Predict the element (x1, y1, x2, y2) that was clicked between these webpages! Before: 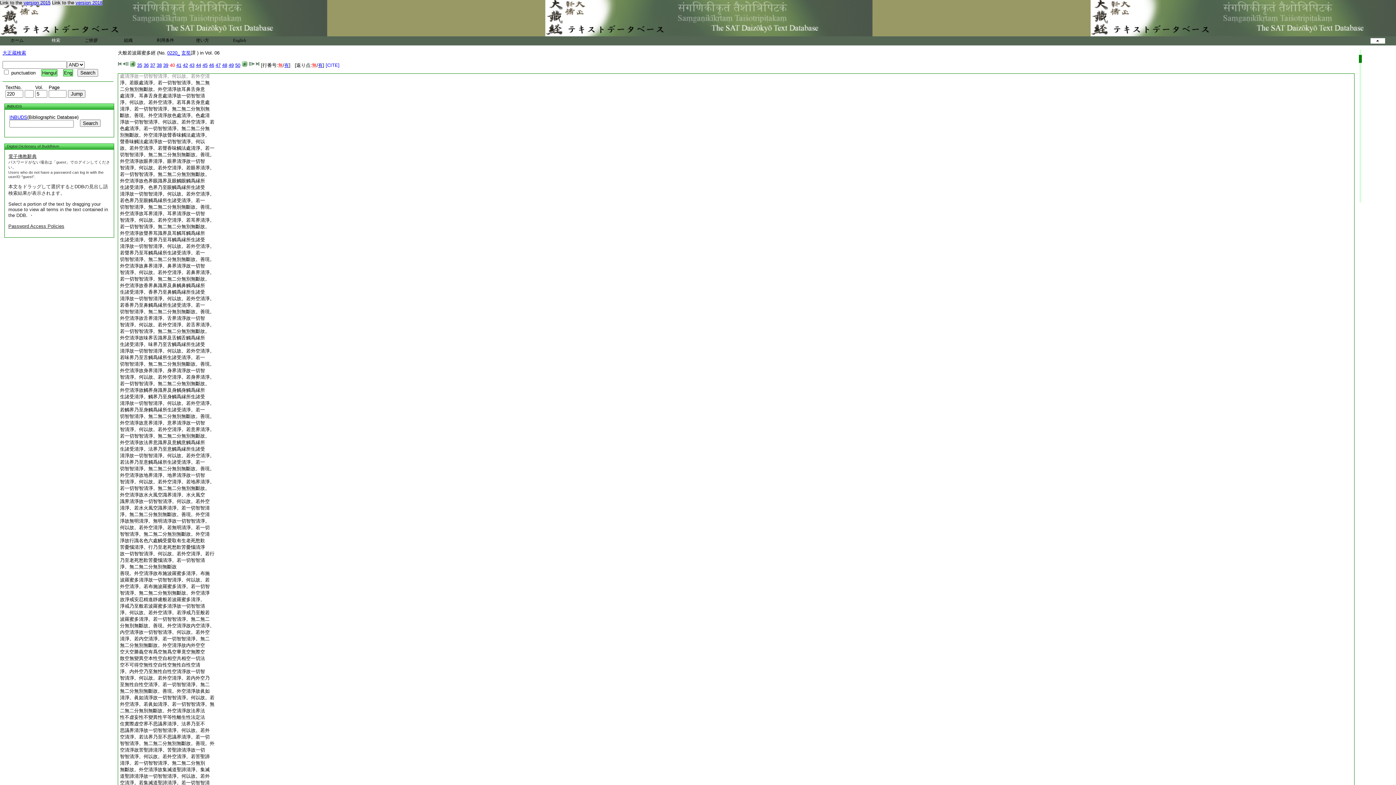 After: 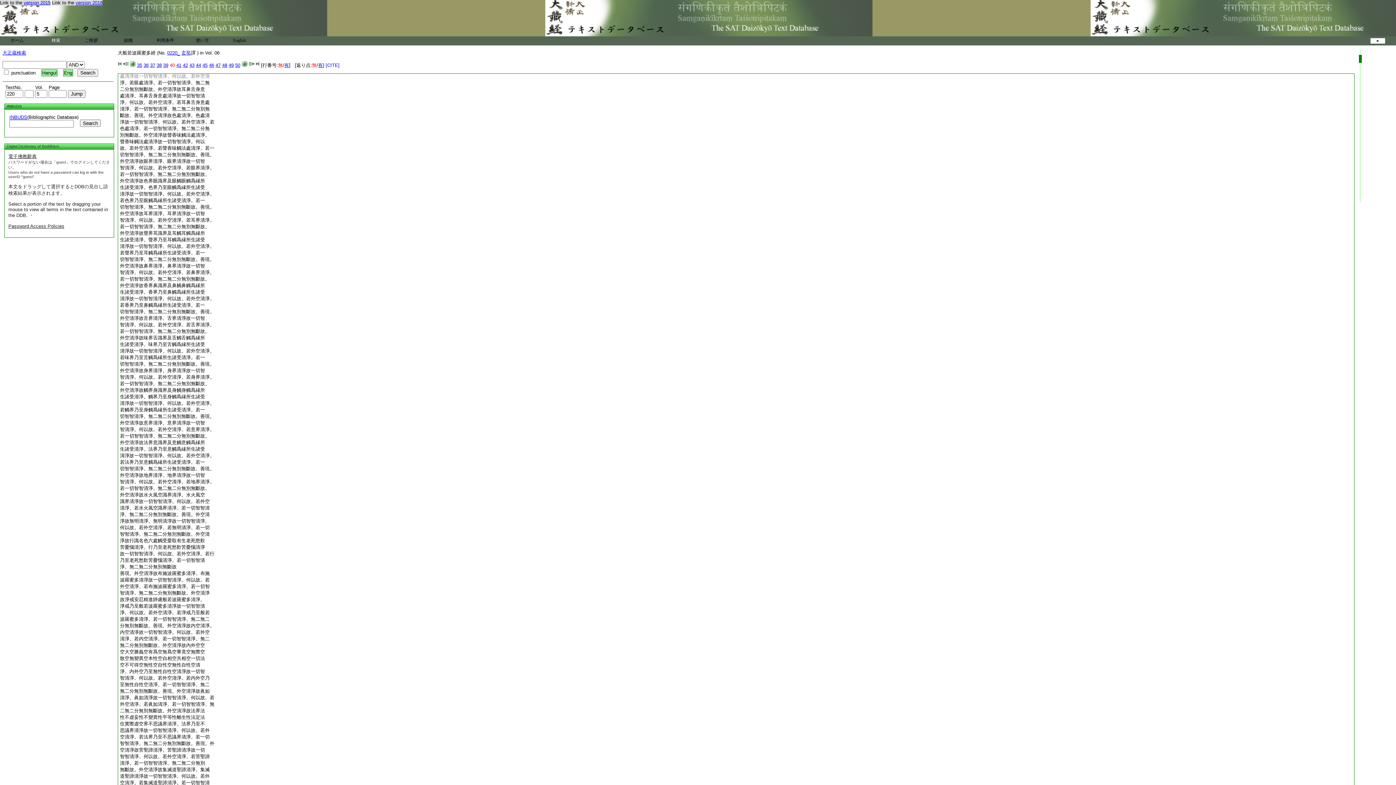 Action: bbox: (120, 224, 209, 229) label: 若一切智智清淨。無二無二分無別無斷故。